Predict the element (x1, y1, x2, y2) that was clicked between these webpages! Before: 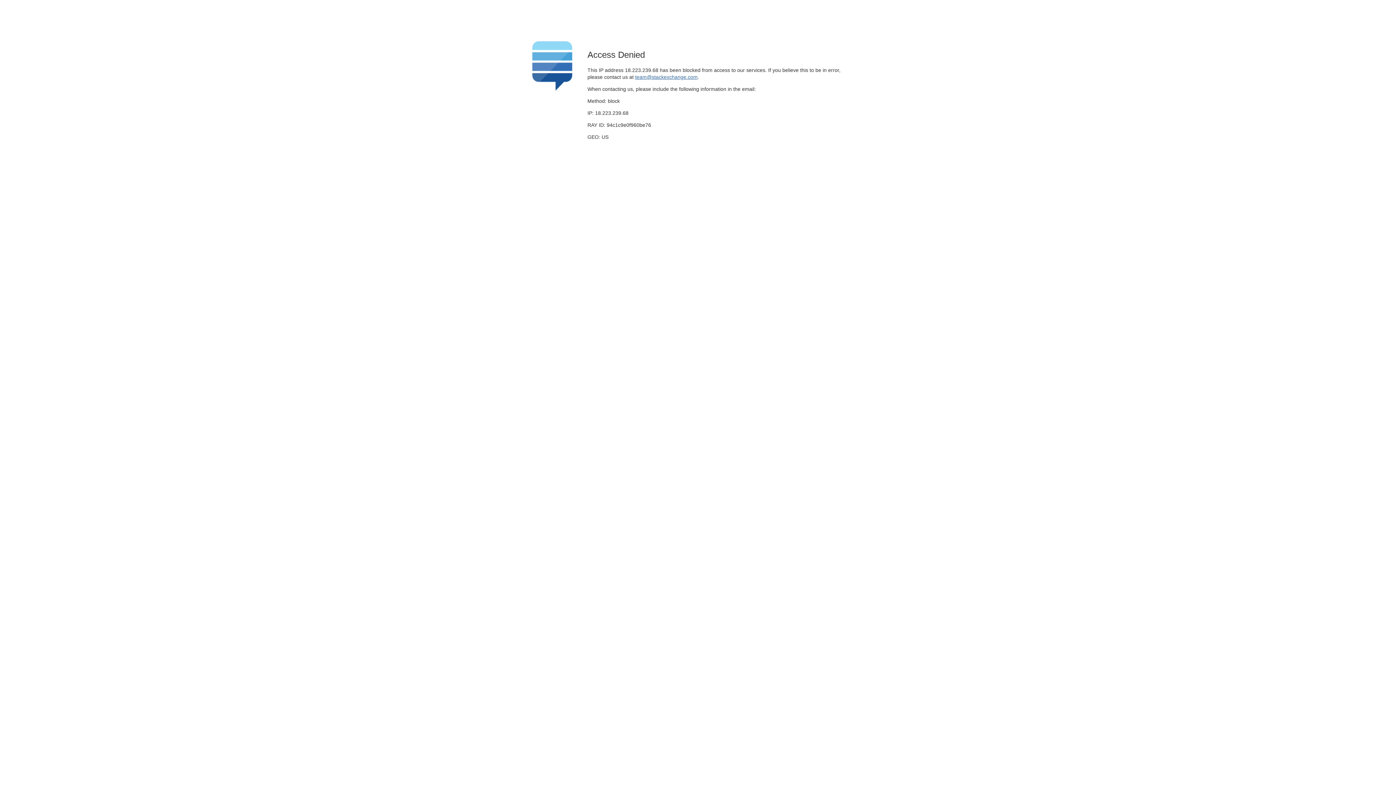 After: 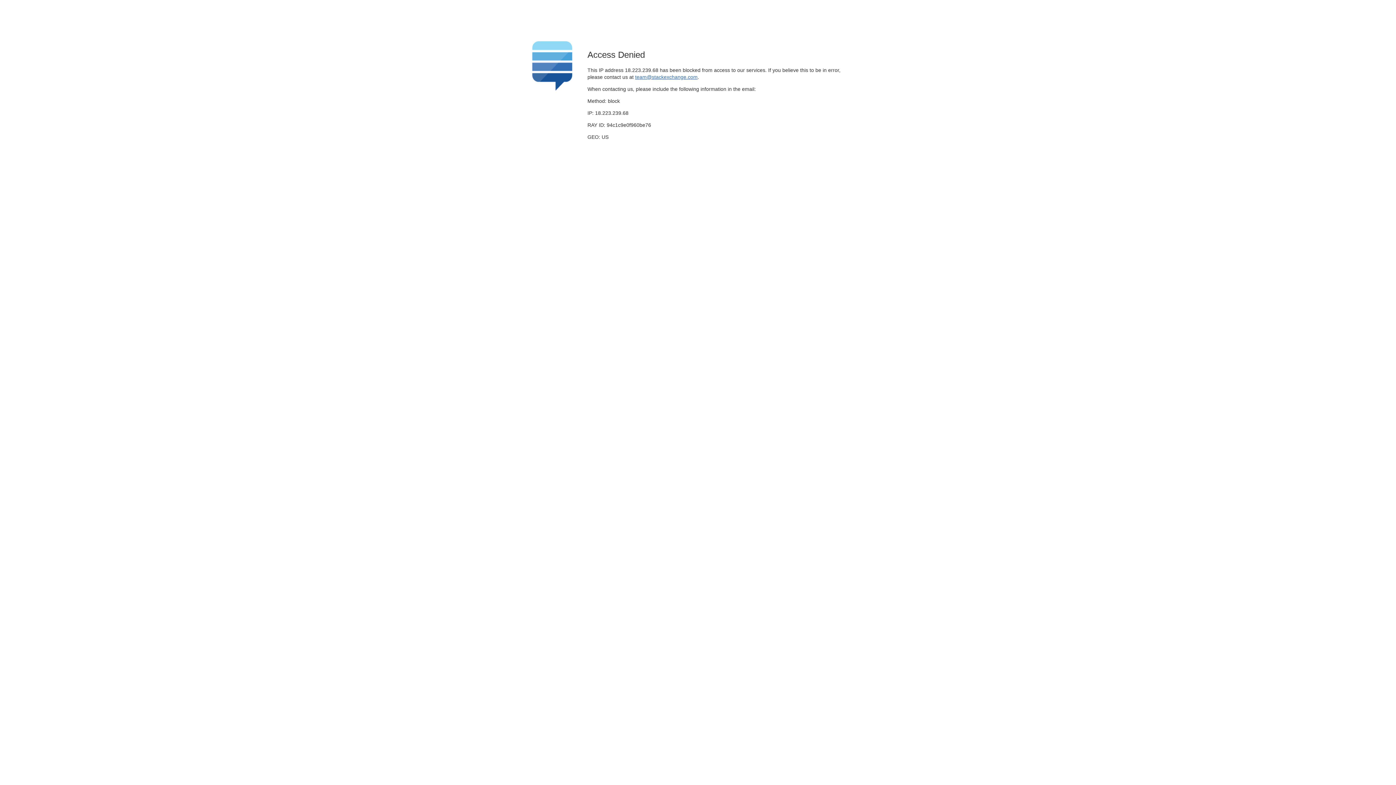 Action: label: team@stackexchange.com bbox: (635, 74, 697, 79)